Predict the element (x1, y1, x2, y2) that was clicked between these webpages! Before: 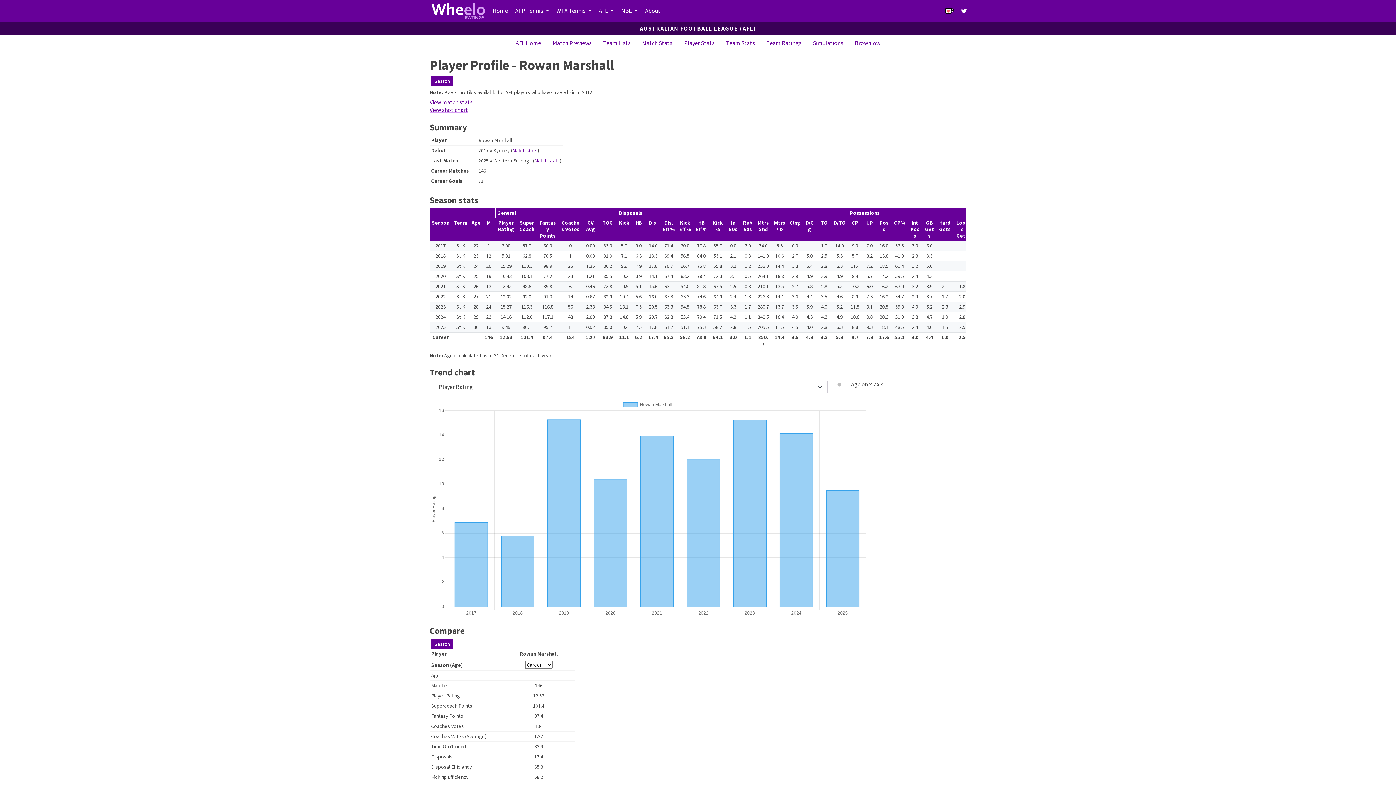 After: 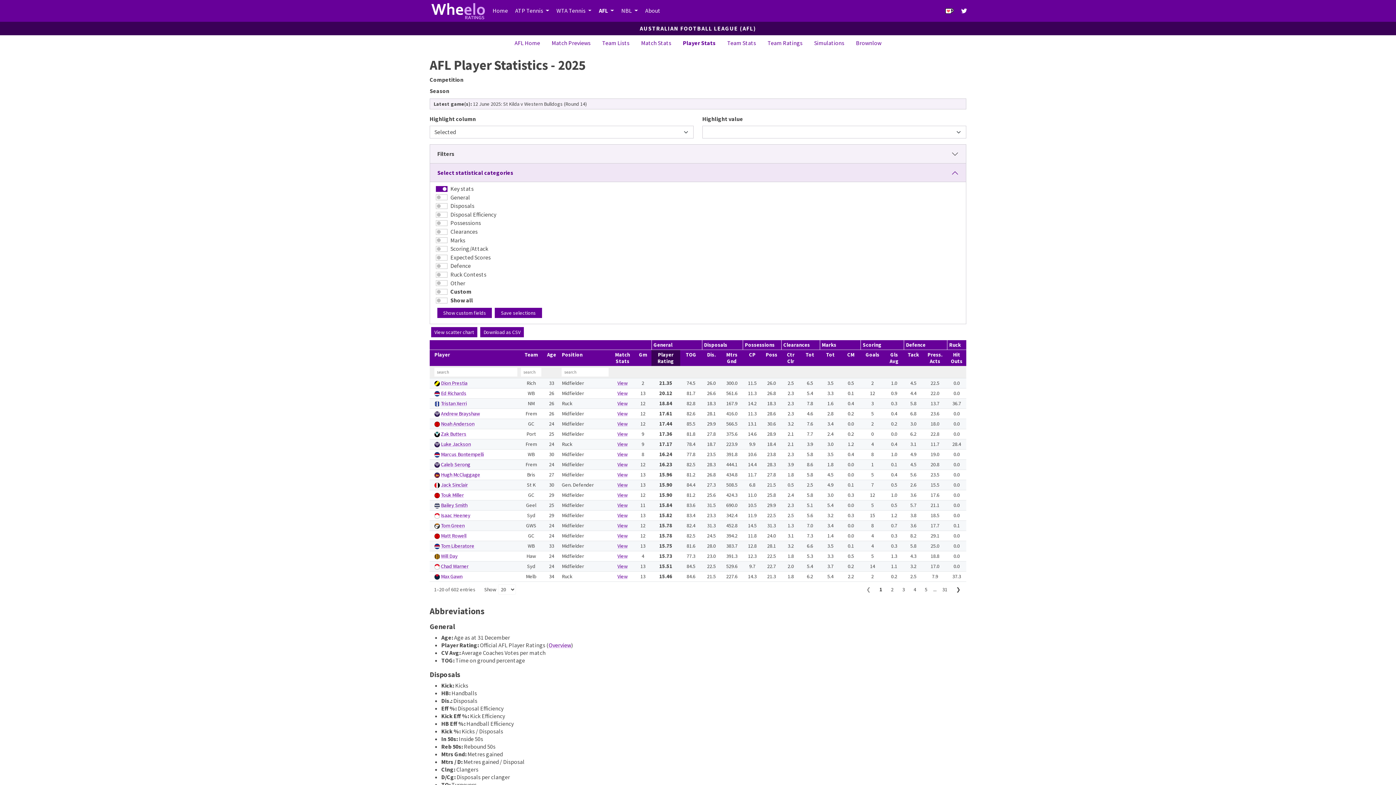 Action: bbox: (678, 36, 720, 49) label: Player Stats